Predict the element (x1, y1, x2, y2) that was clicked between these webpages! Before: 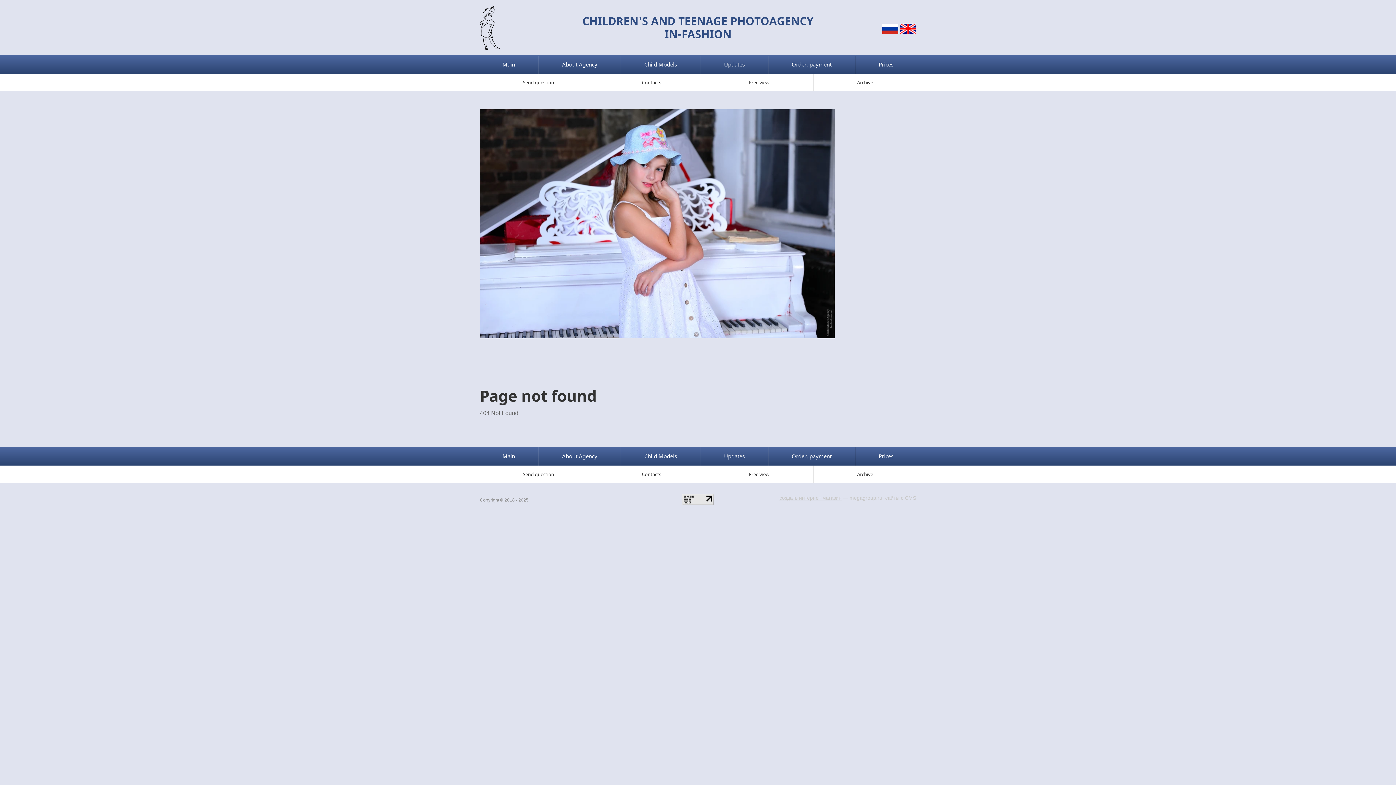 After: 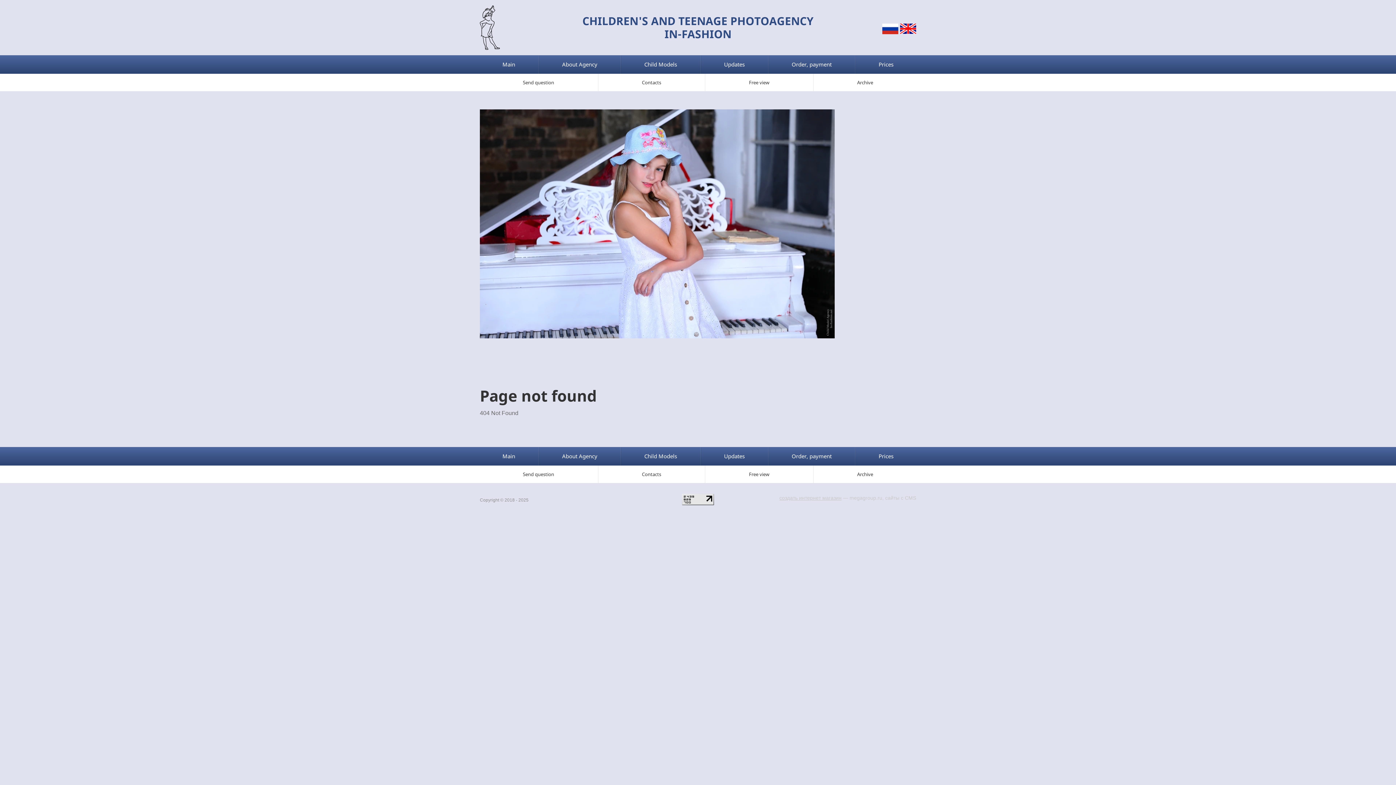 Action: bbox: (682, 501, 714, 506)